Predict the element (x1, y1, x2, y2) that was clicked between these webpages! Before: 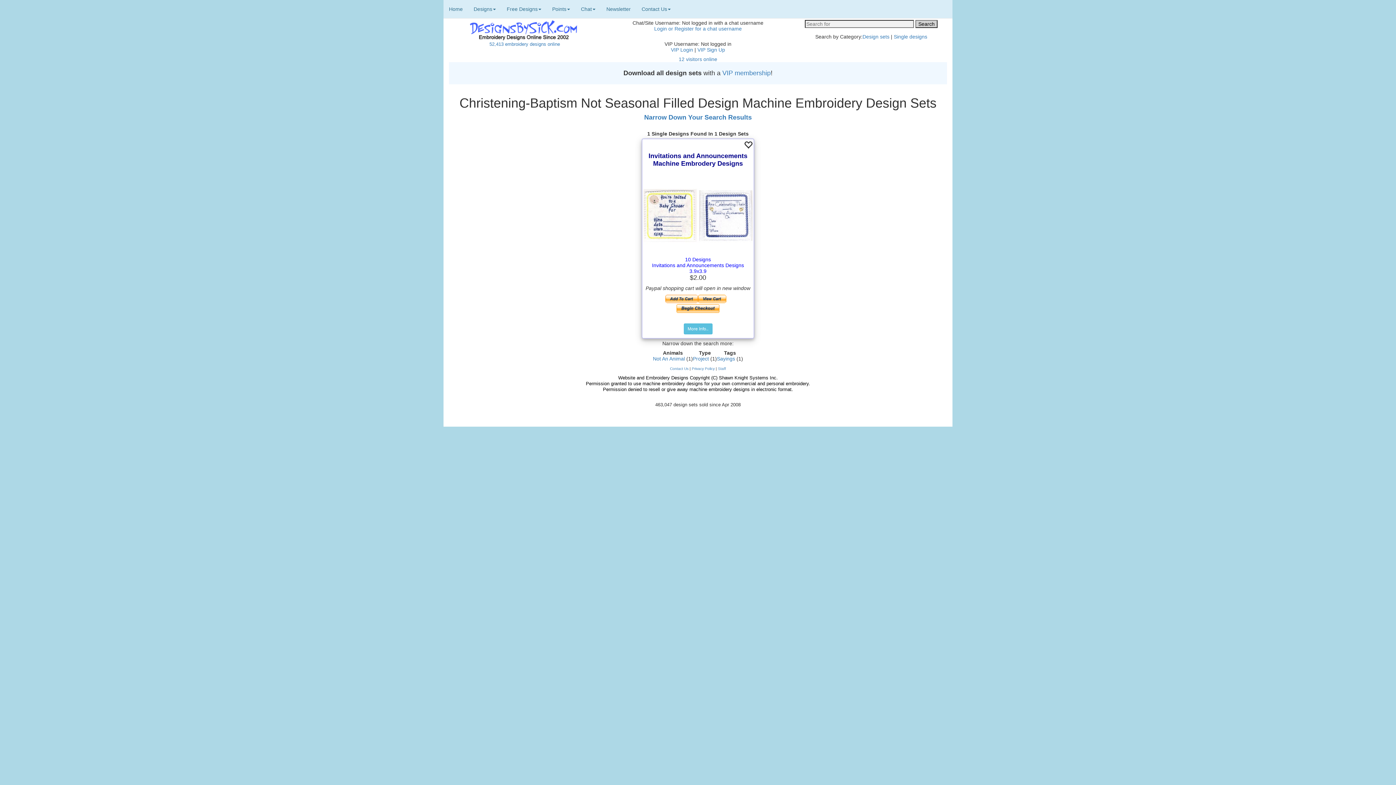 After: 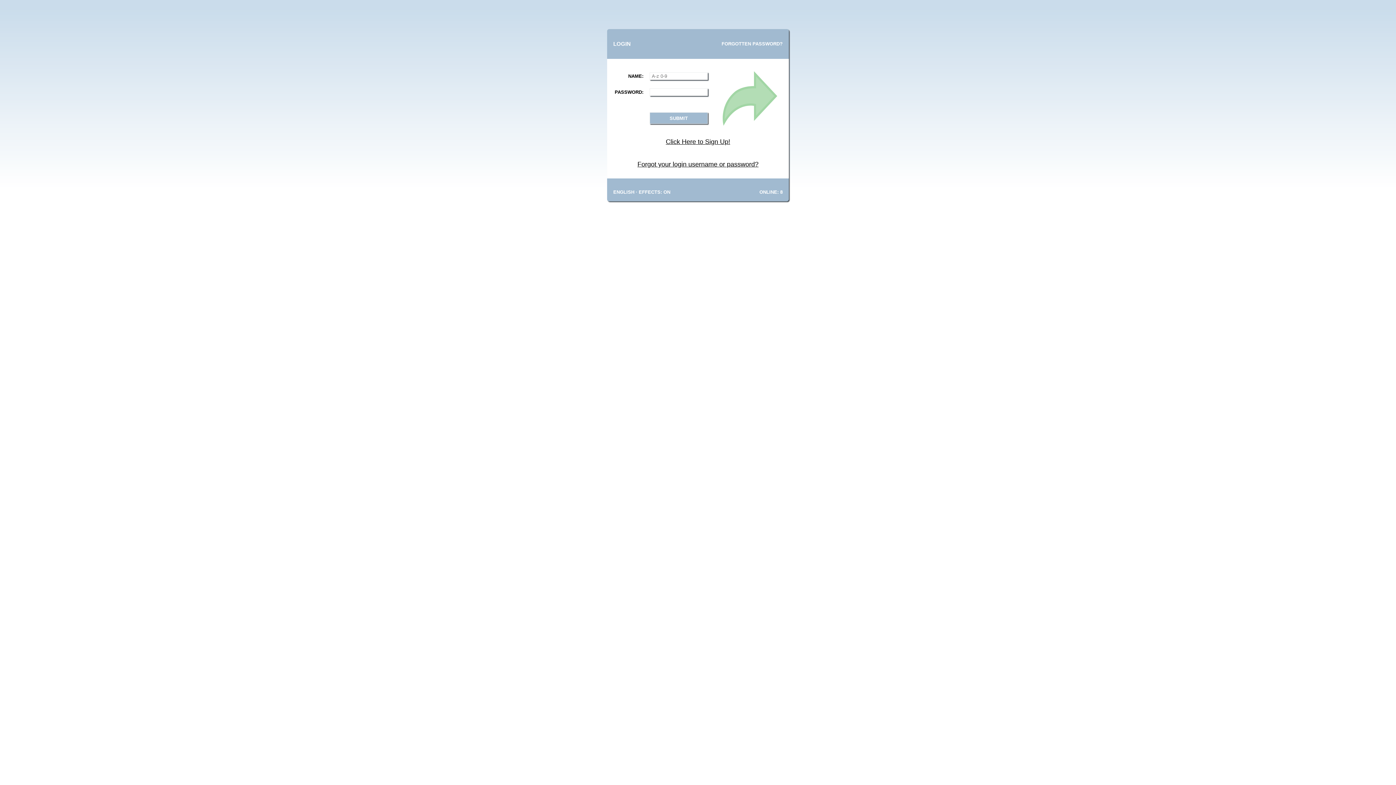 Action: label: Login or Register for a chat username bbox: (654, 25, 741, 31)